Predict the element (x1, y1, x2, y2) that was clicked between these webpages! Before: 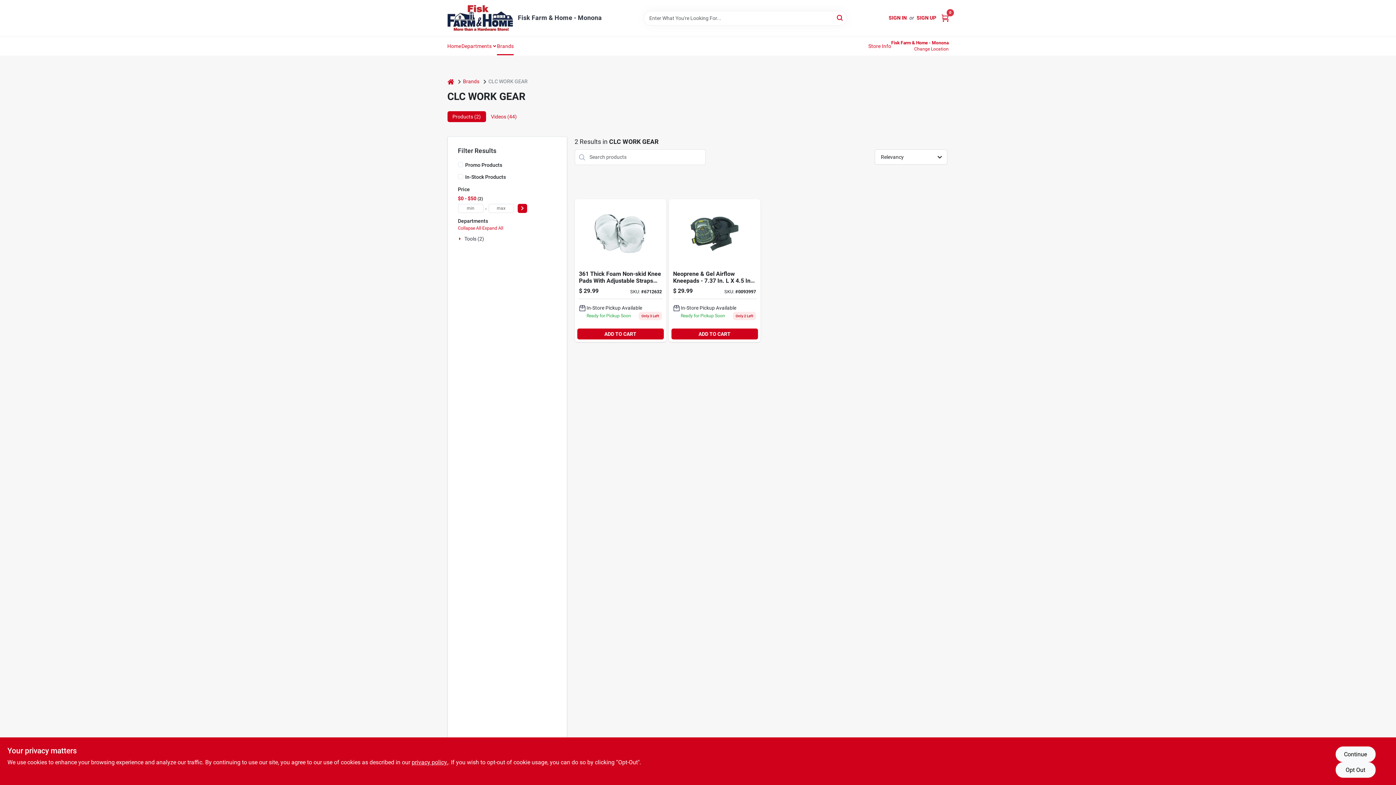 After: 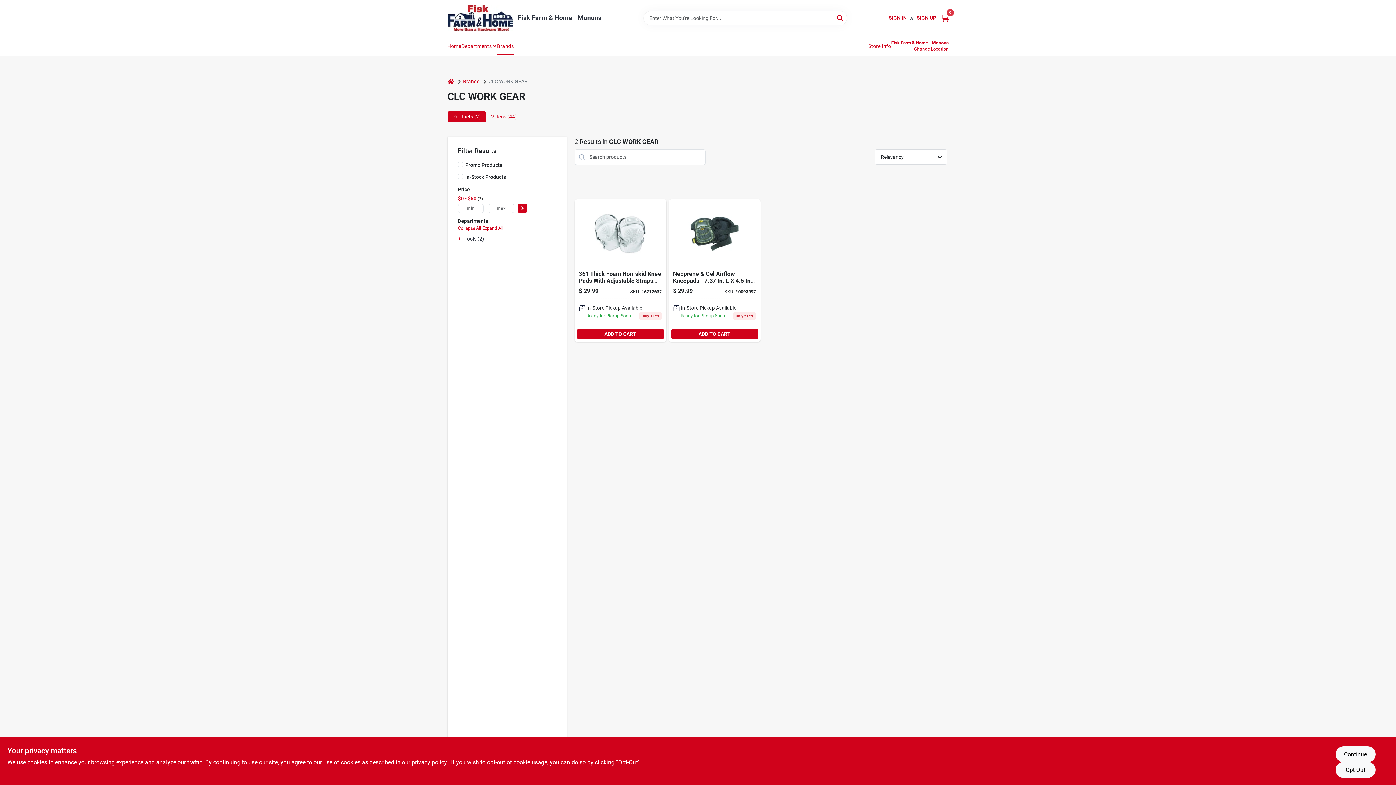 Action: bbox: (458, 225, 481, 230) label: Collapse All